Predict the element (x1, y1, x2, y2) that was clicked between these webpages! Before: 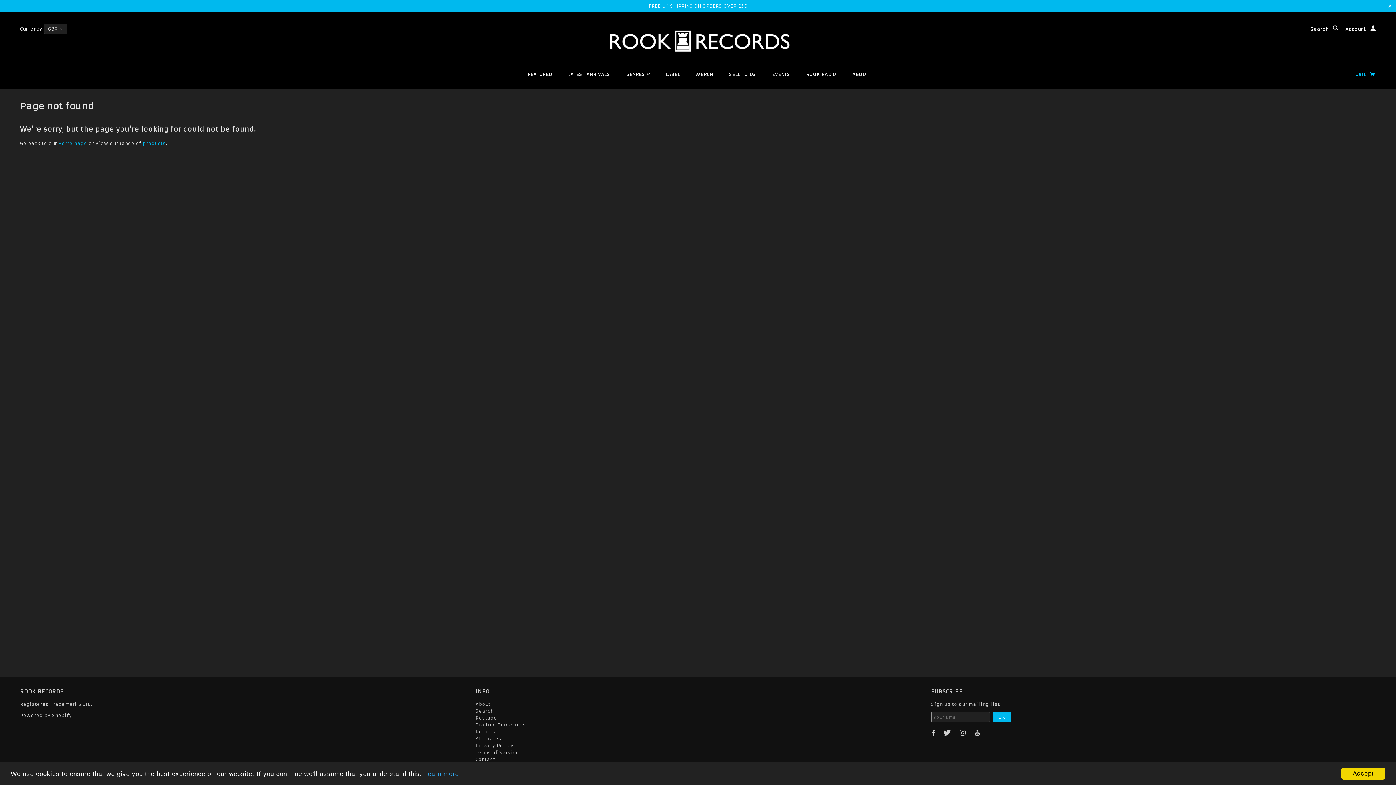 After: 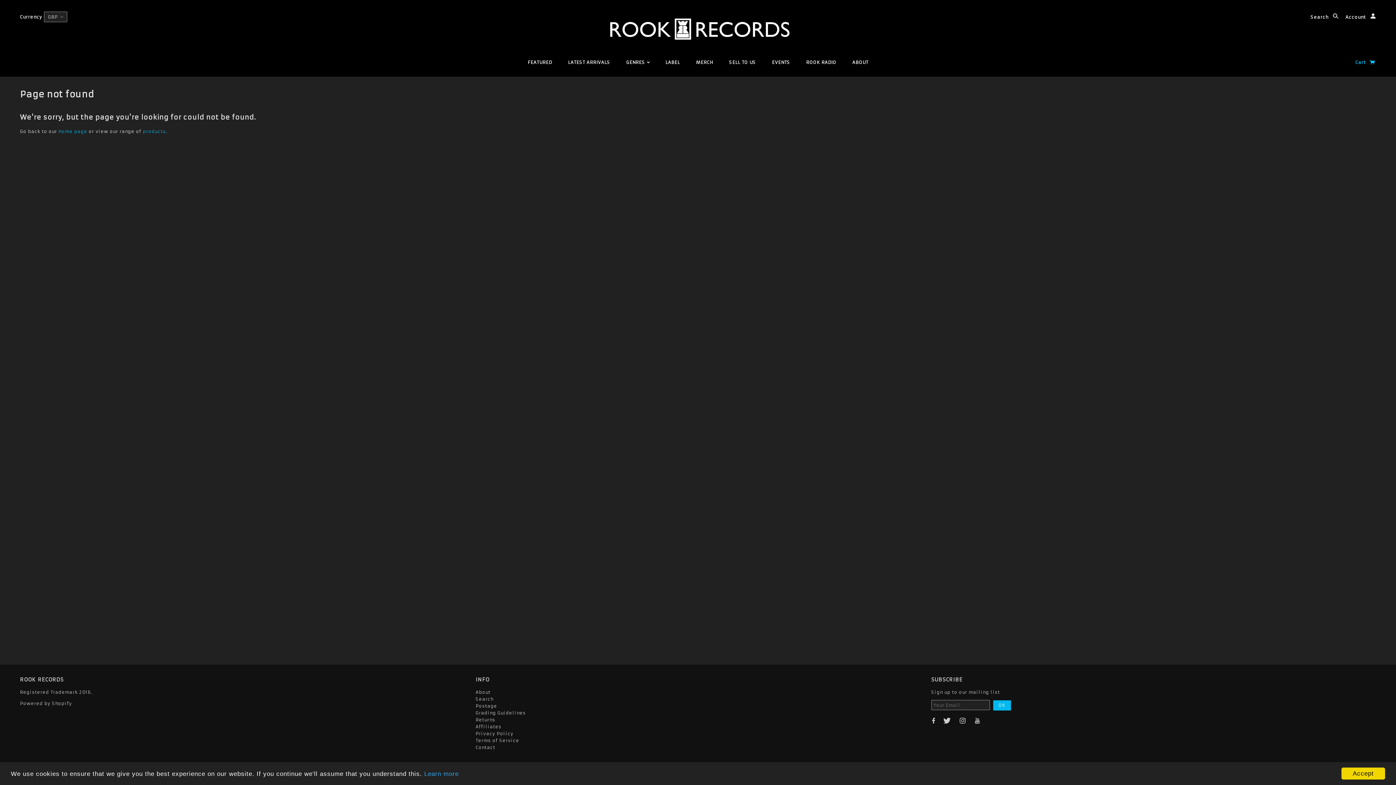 Action: bbox: (1388, 3, 1392, 8) label: ✕